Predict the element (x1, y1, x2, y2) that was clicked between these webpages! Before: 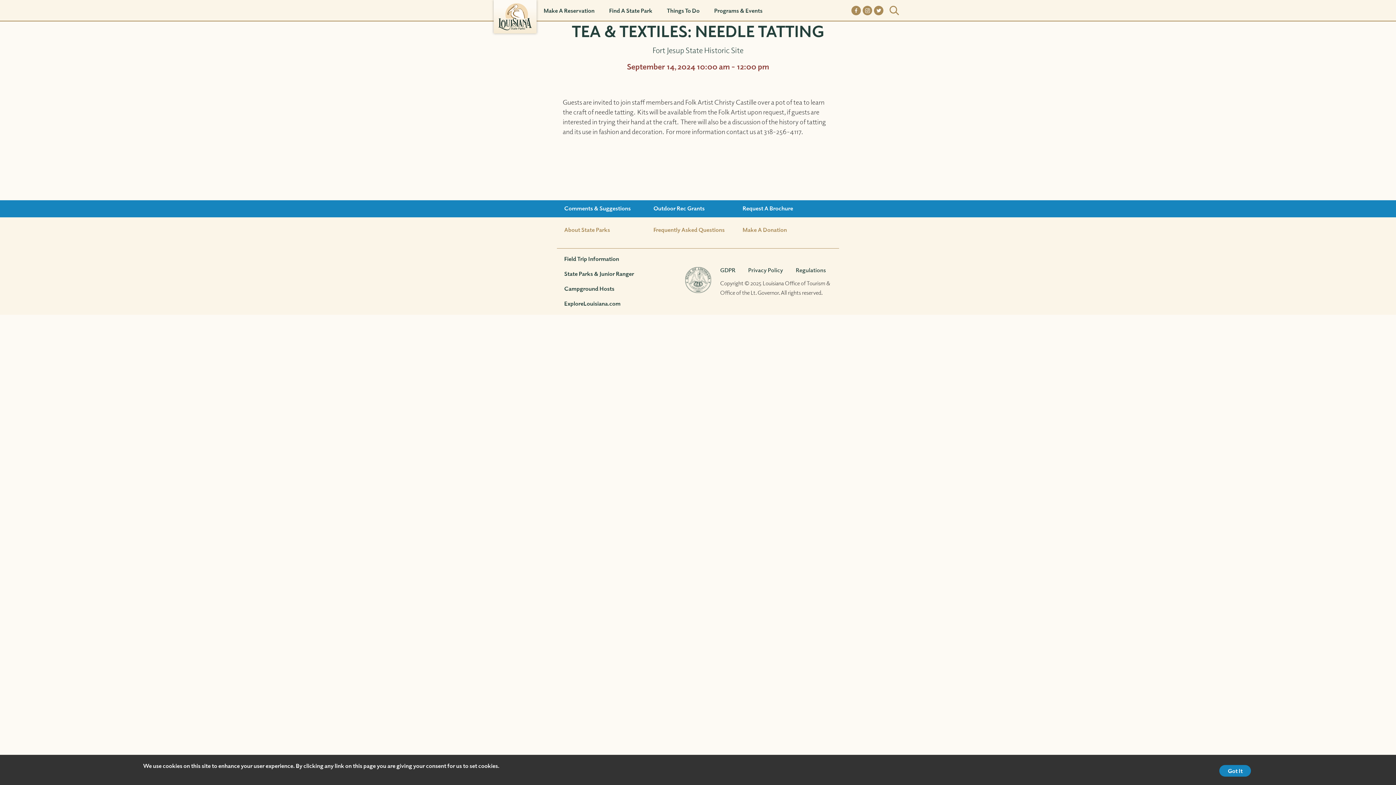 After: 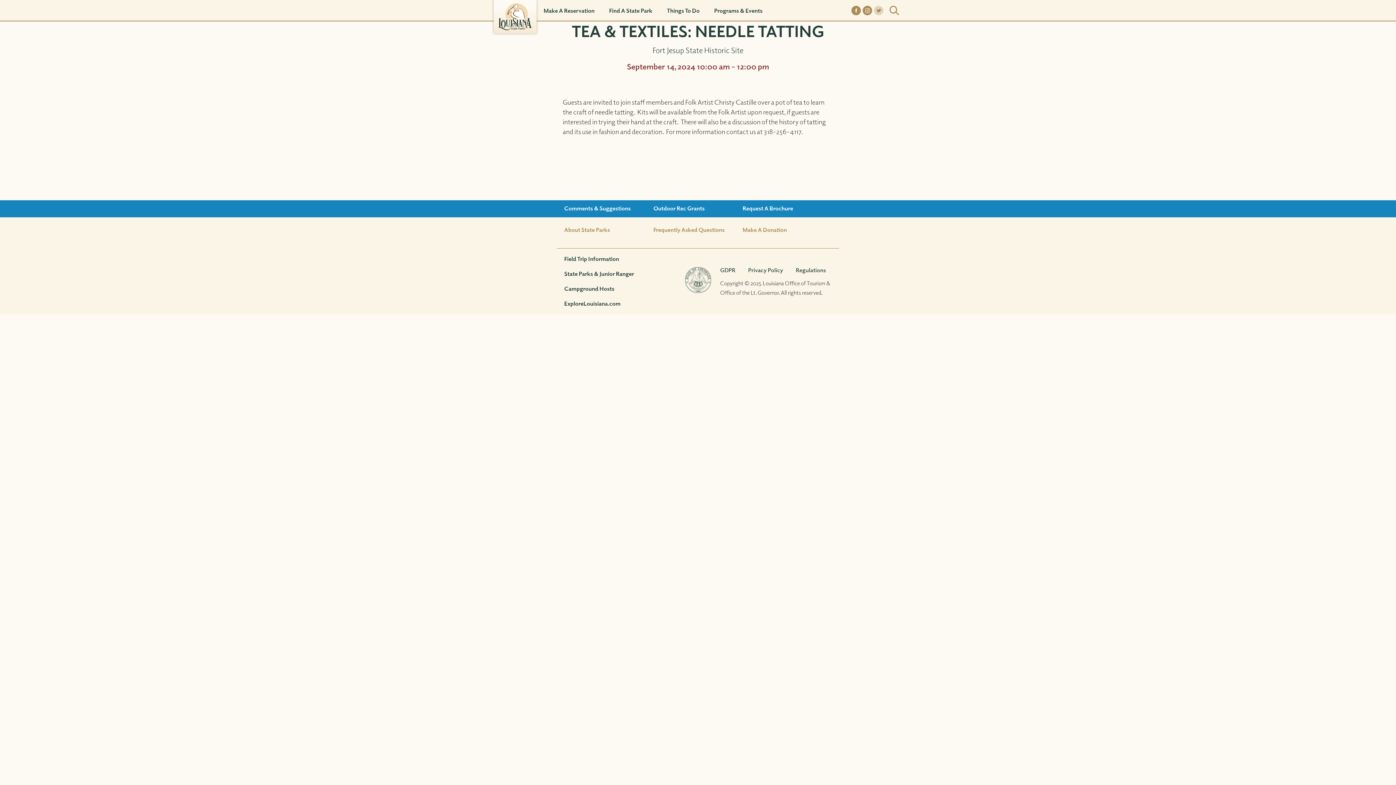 Action: label: Twitter bbox: (874, 5, 883, 15)